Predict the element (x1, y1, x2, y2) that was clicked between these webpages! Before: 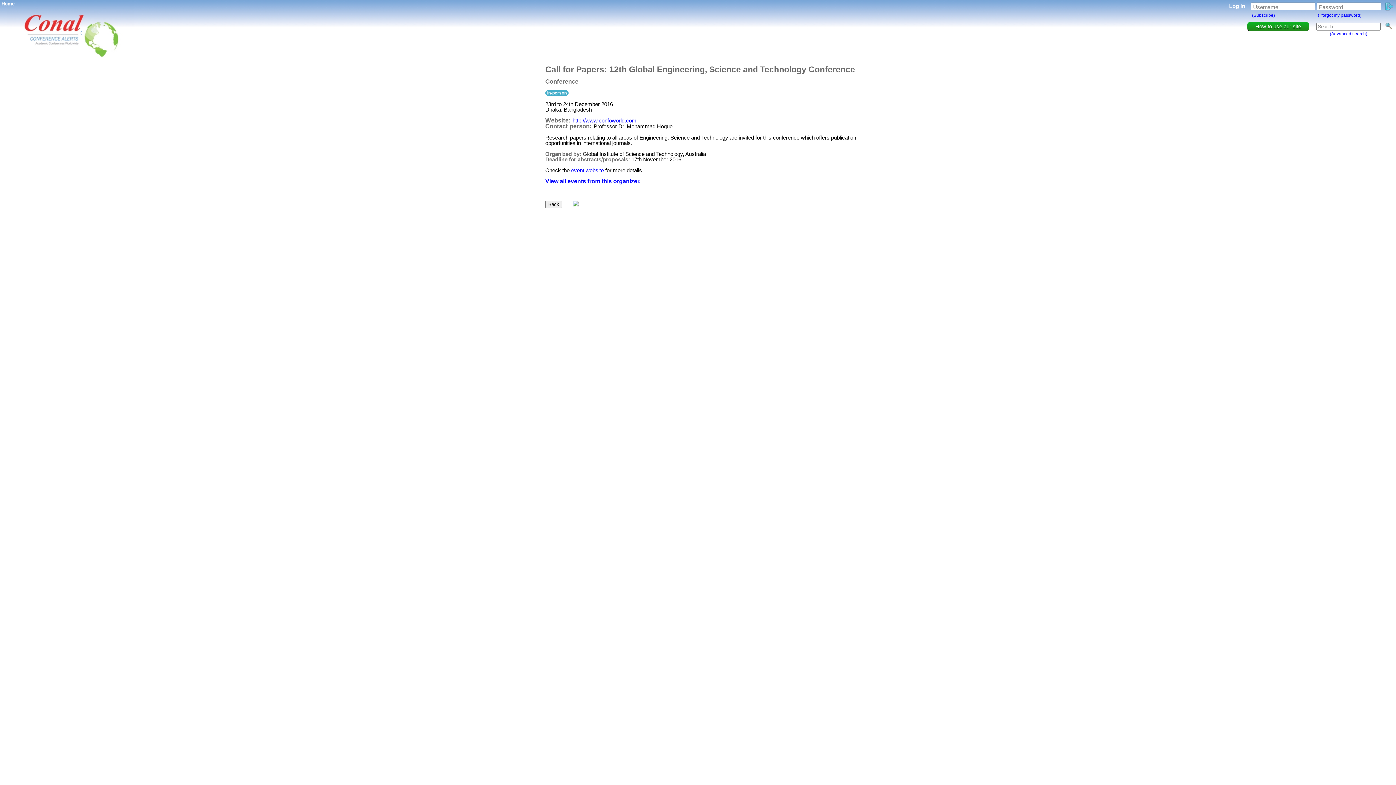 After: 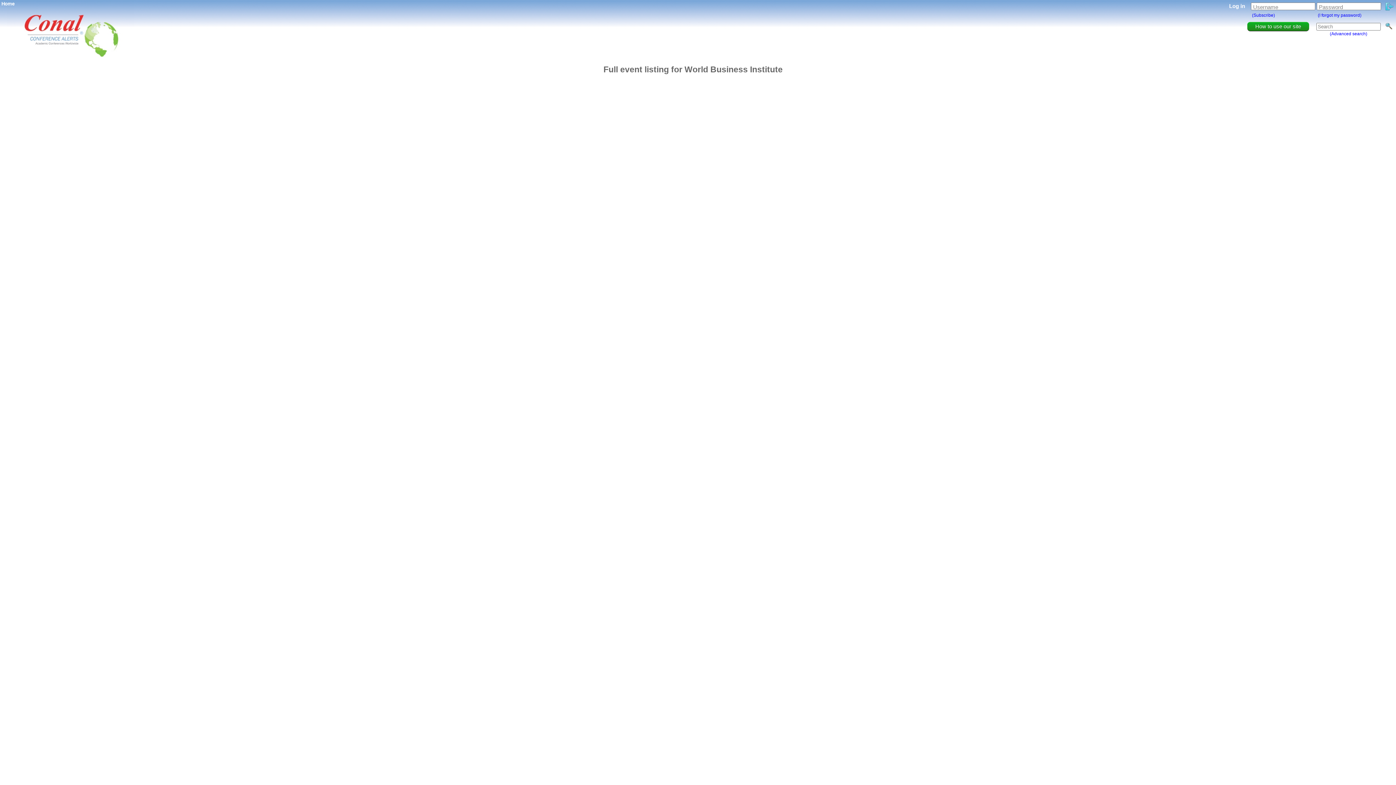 Action: label: View all events from this organizer. bbox: (545, 178, 640, 184)